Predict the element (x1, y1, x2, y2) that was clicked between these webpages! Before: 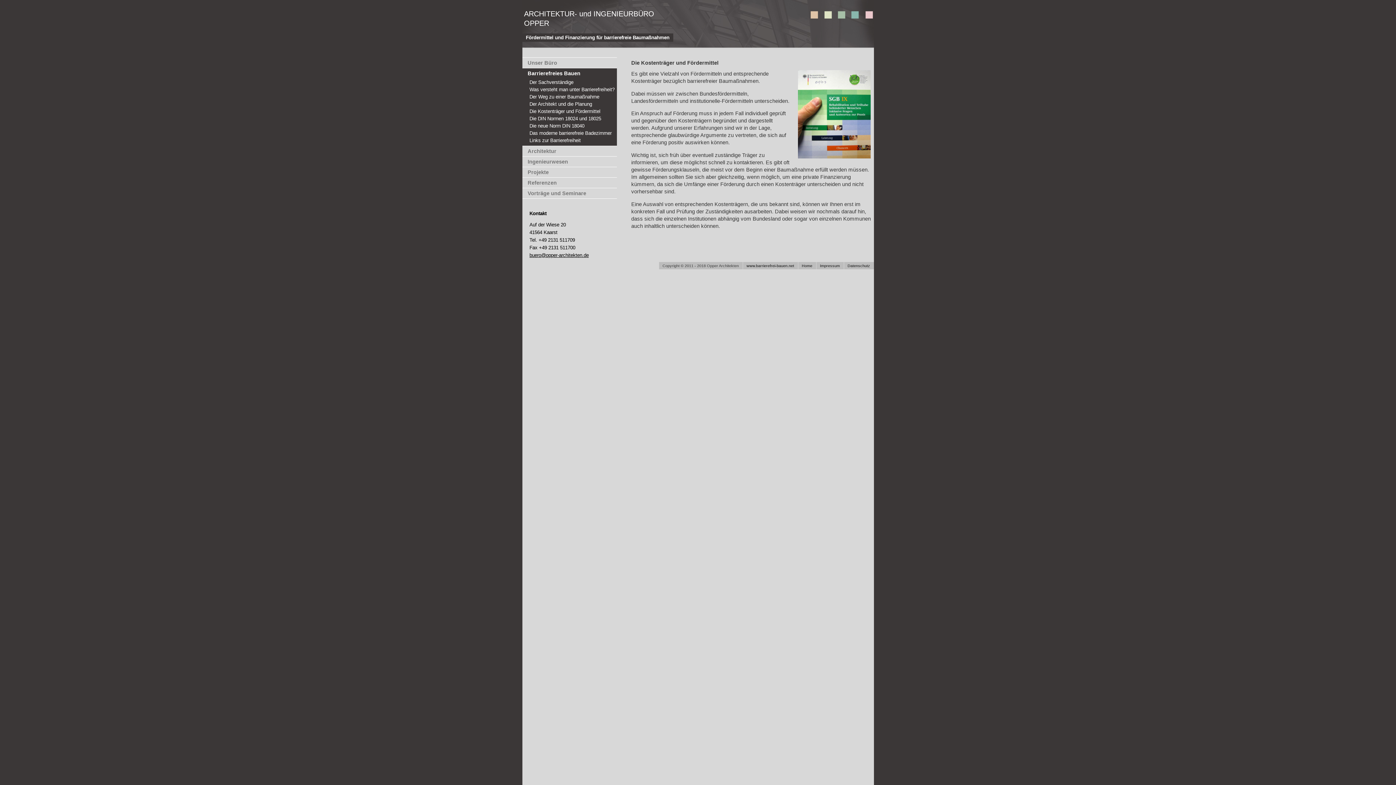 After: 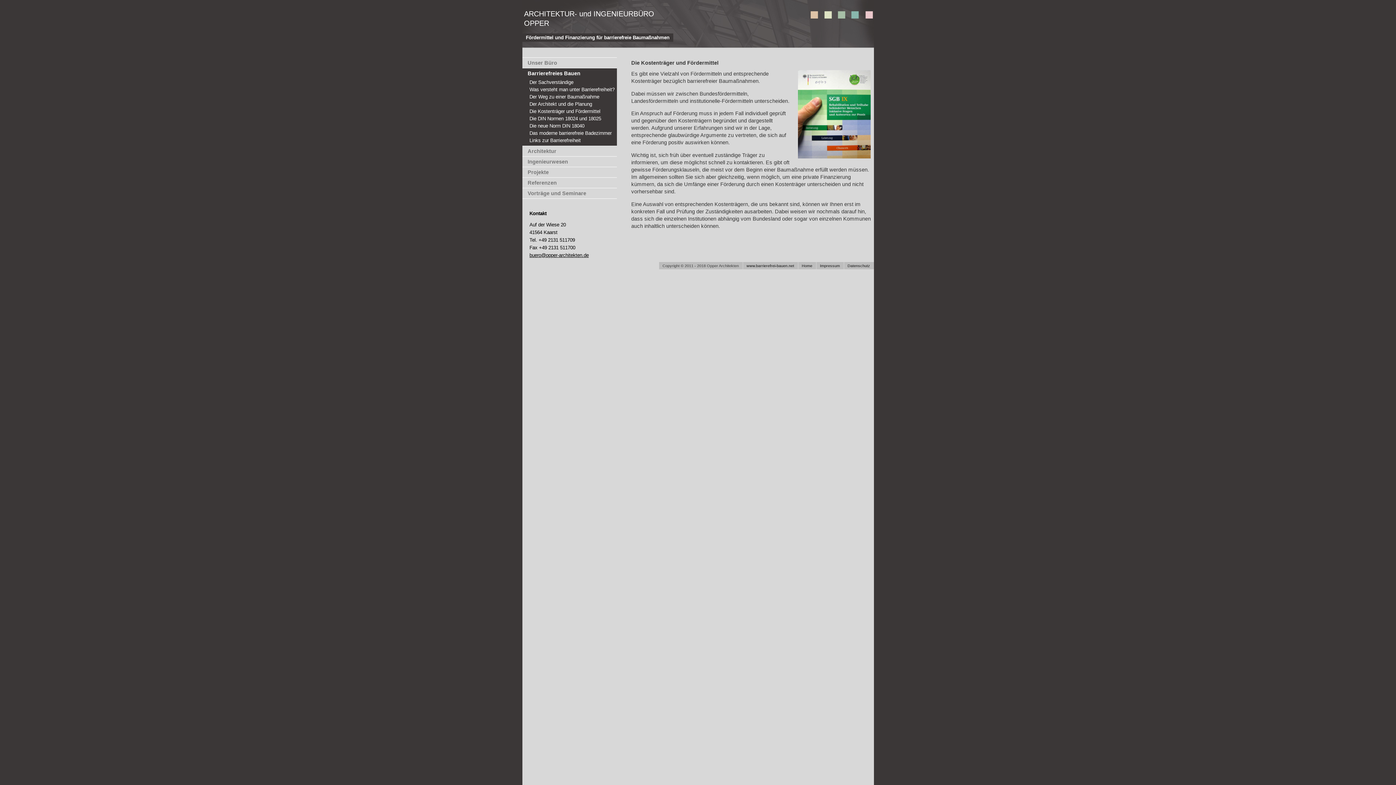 Action: bbox: (529, 108, 600, 114) label: Die Kostenträger und Fördermittel